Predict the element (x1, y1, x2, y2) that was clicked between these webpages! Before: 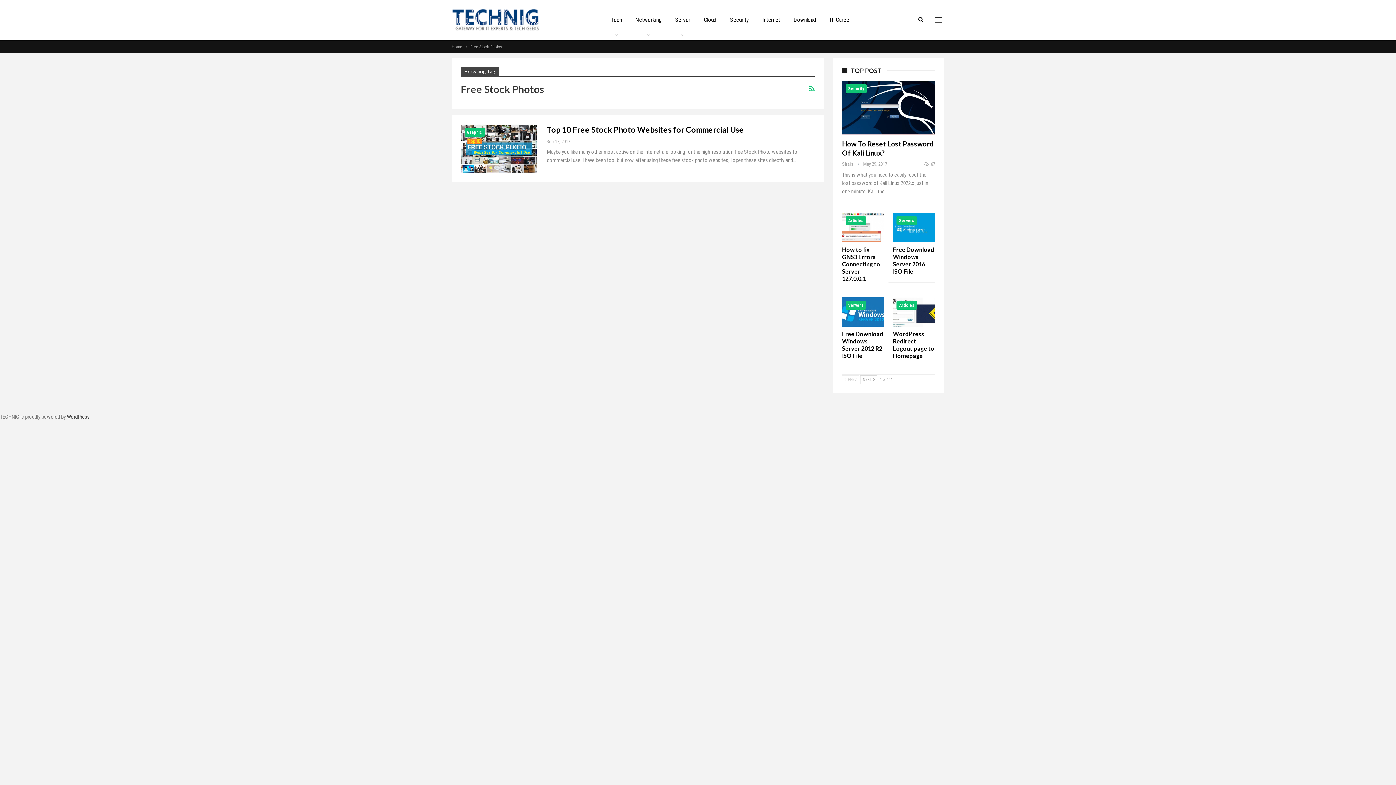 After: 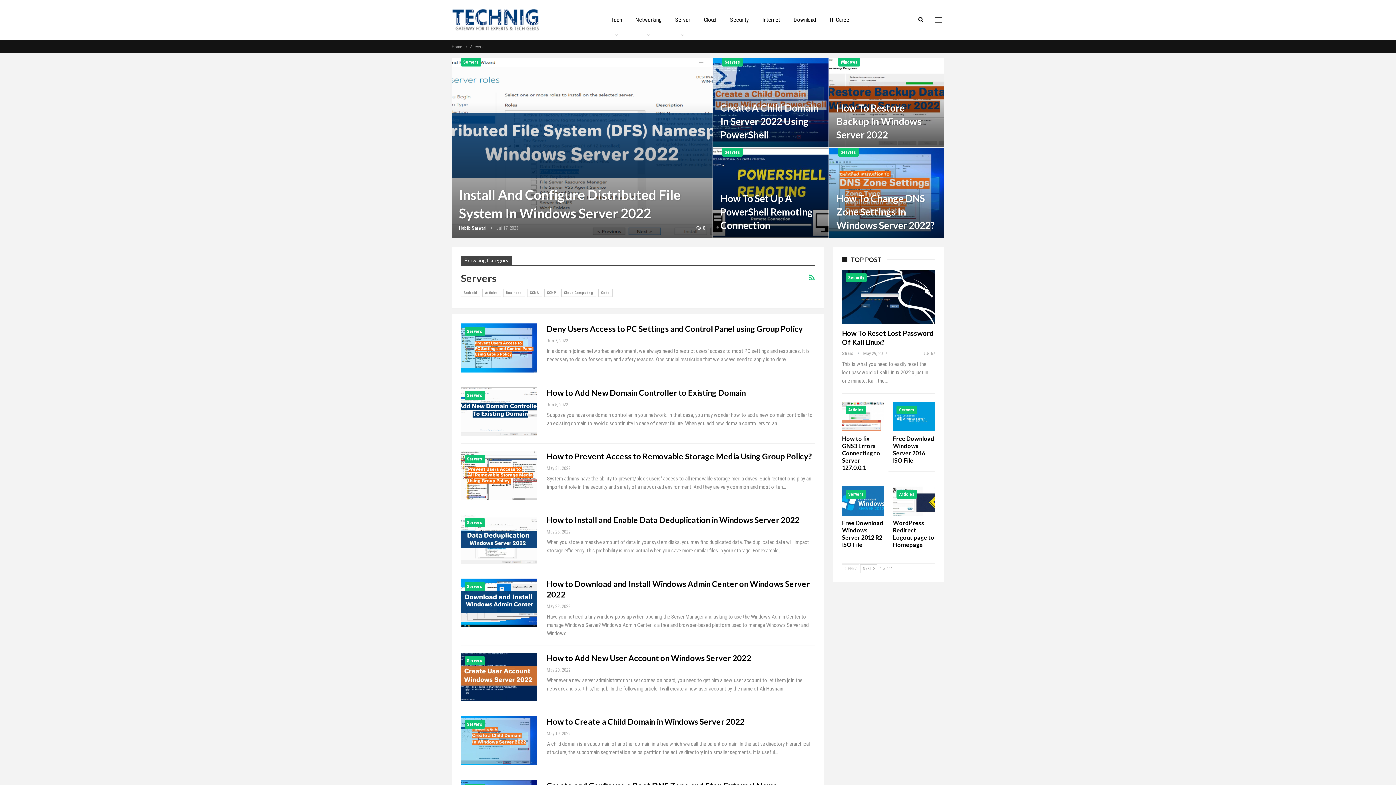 Action: label: Servers bbox: (845, 300, 866, 309)